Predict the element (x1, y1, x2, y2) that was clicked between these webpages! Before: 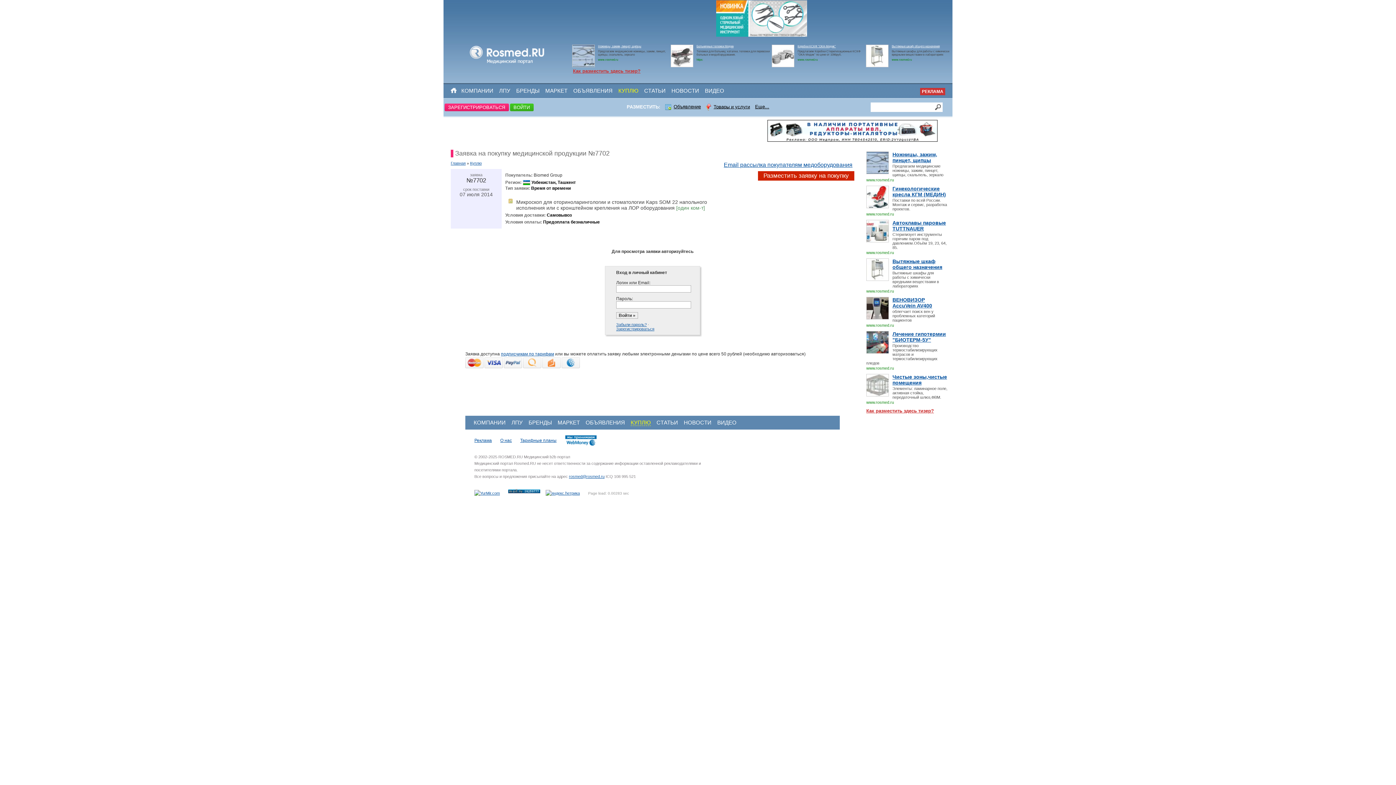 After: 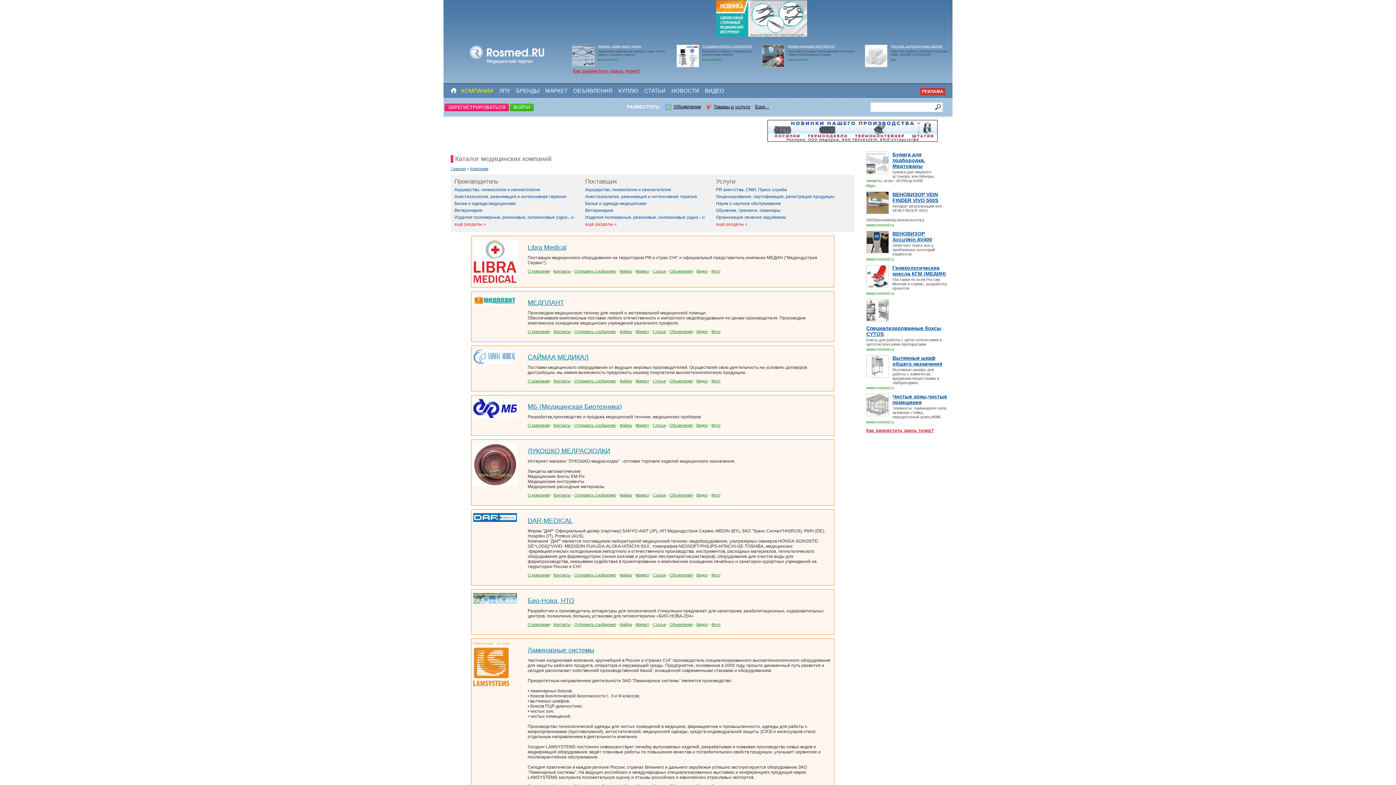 Action: label: КОМПАНИИ bbox: (473, 419, 505, 425)